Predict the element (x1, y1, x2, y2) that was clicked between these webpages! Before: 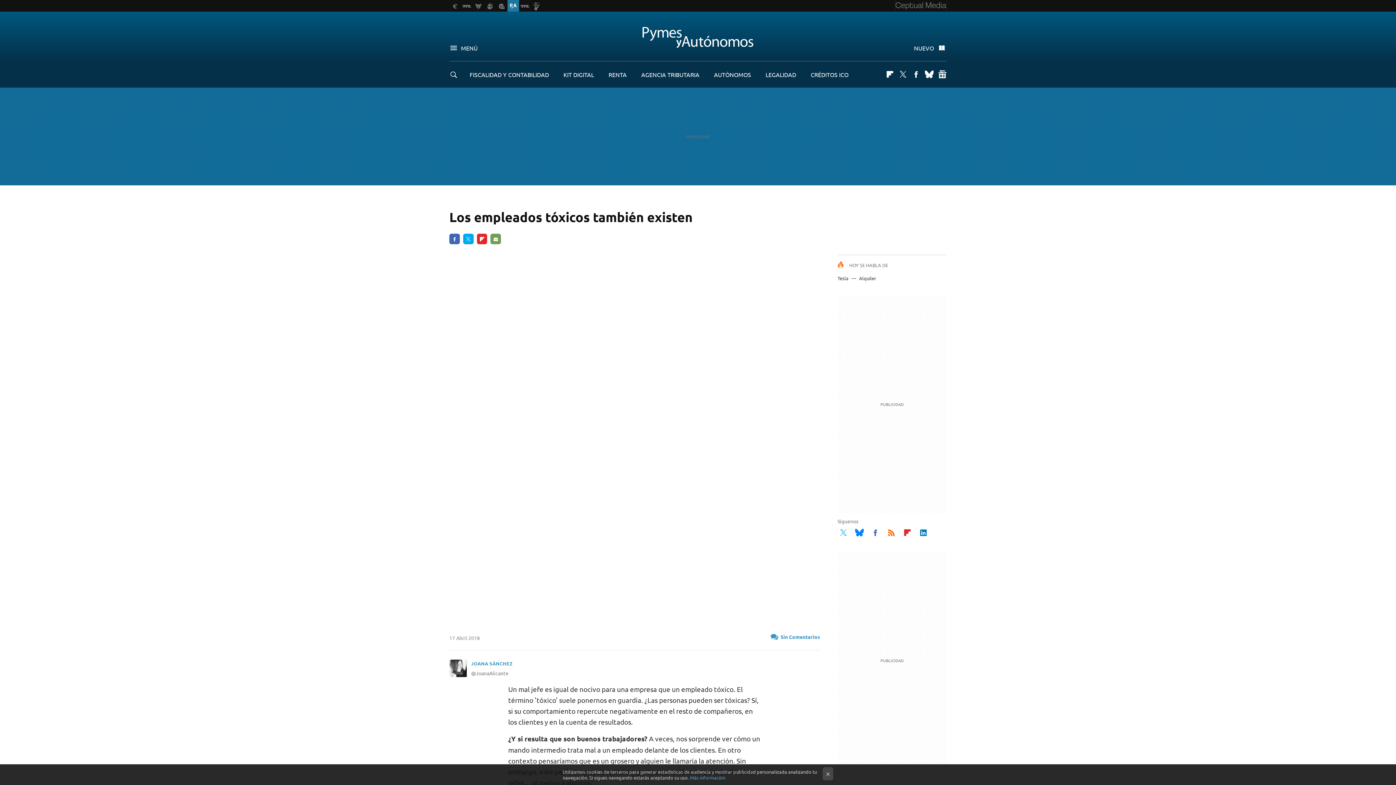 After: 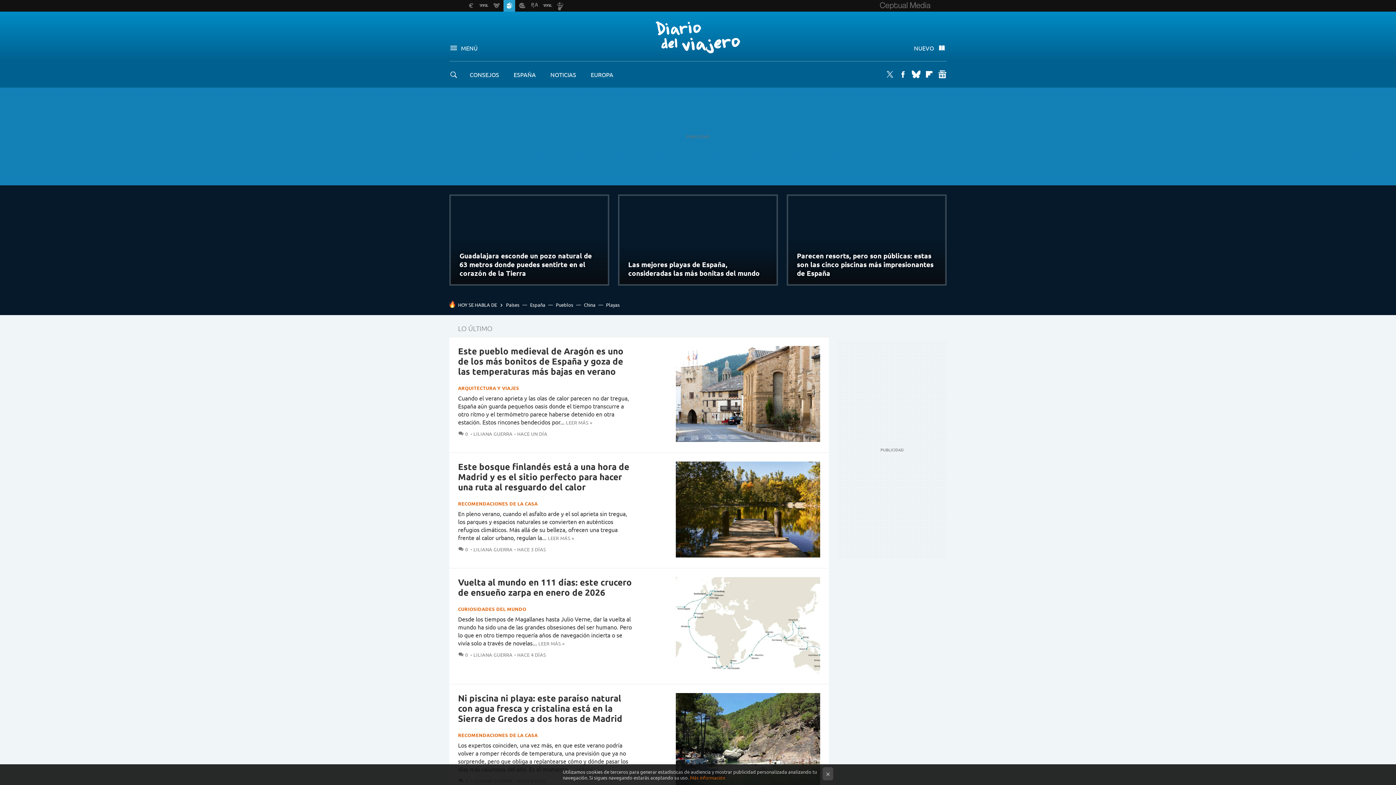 Action: bbox: (484, 0, 496, 11)